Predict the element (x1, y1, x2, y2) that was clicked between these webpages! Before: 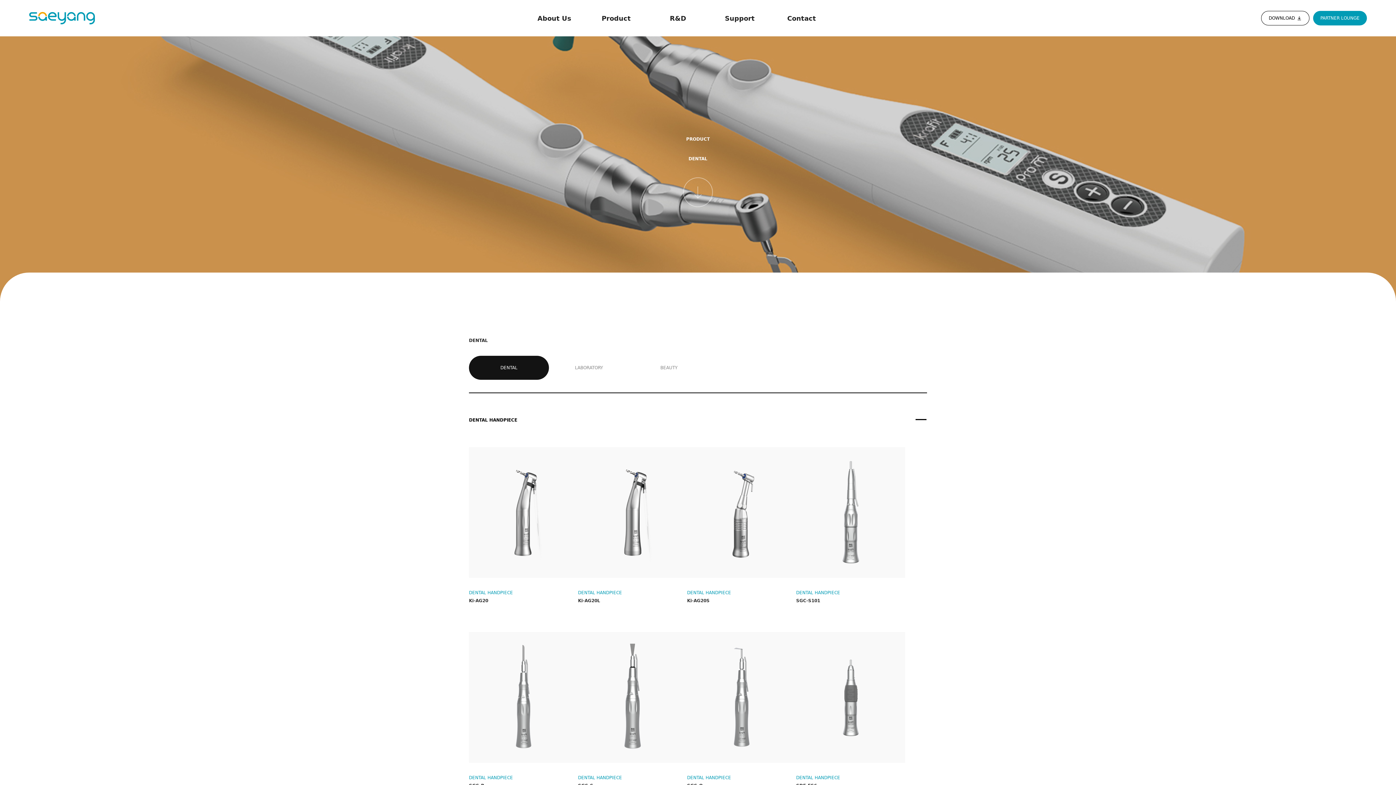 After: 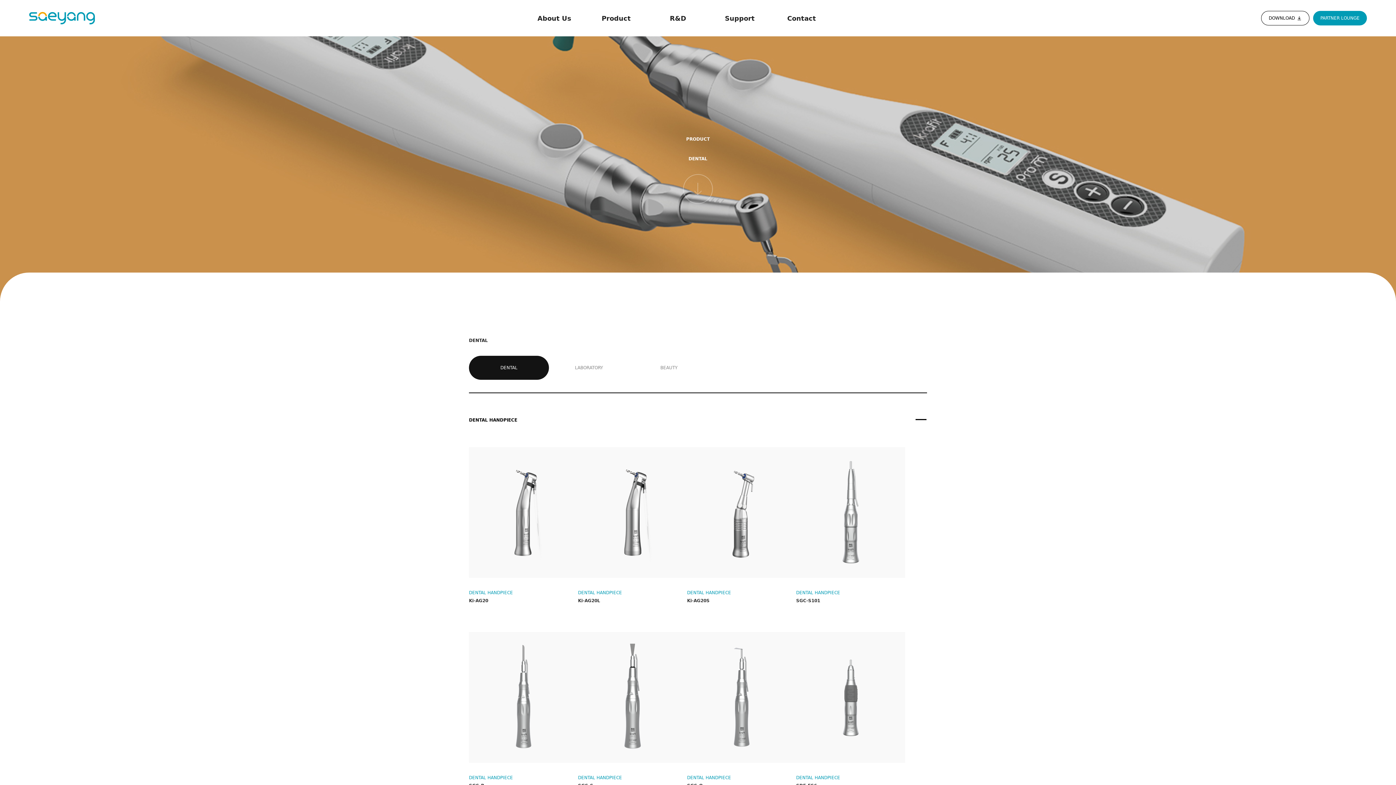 Action: label: About Us bbox: (523, 0, 585, 36)